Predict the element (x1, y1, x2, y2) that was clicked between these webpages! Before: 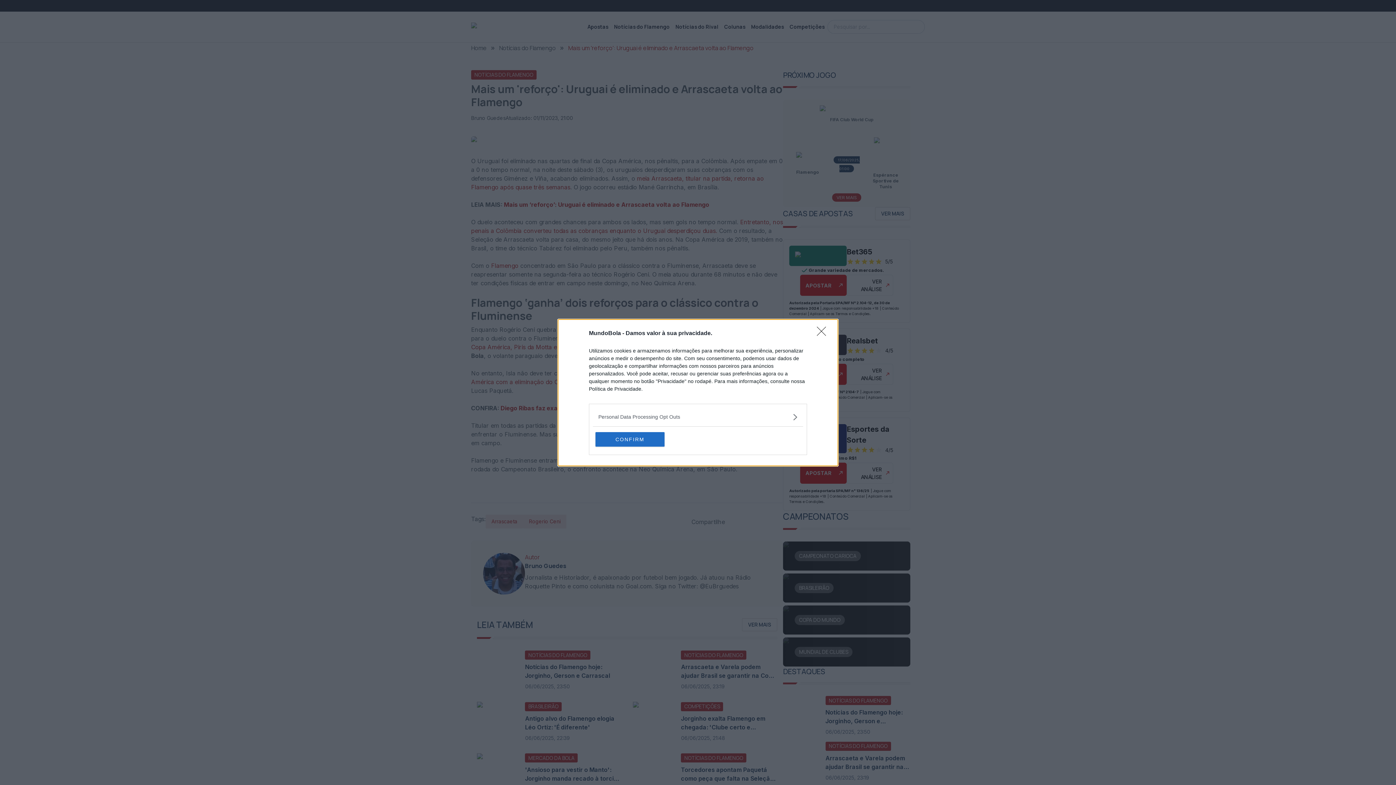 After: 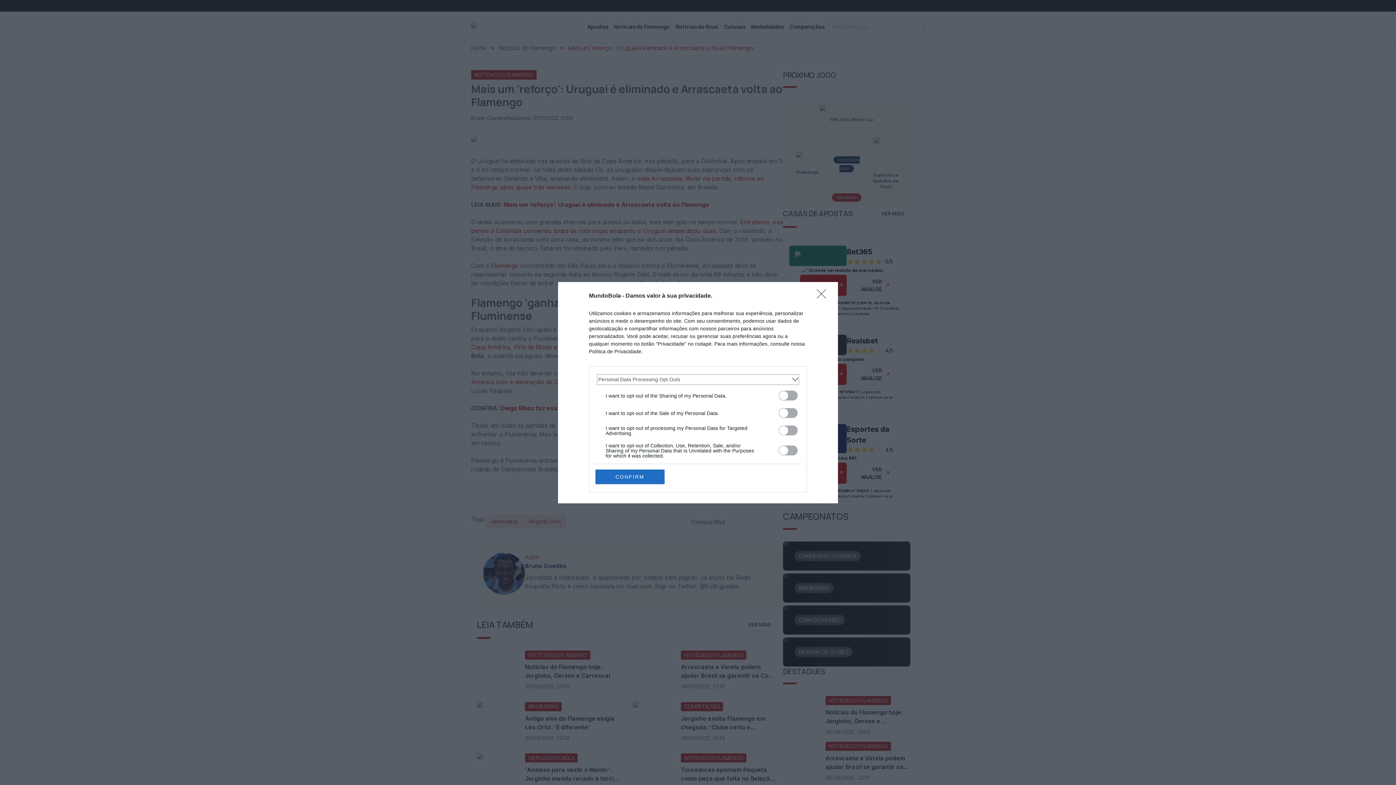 Action: bbox: (598, 413, 797, 420) label: Opt-Outs